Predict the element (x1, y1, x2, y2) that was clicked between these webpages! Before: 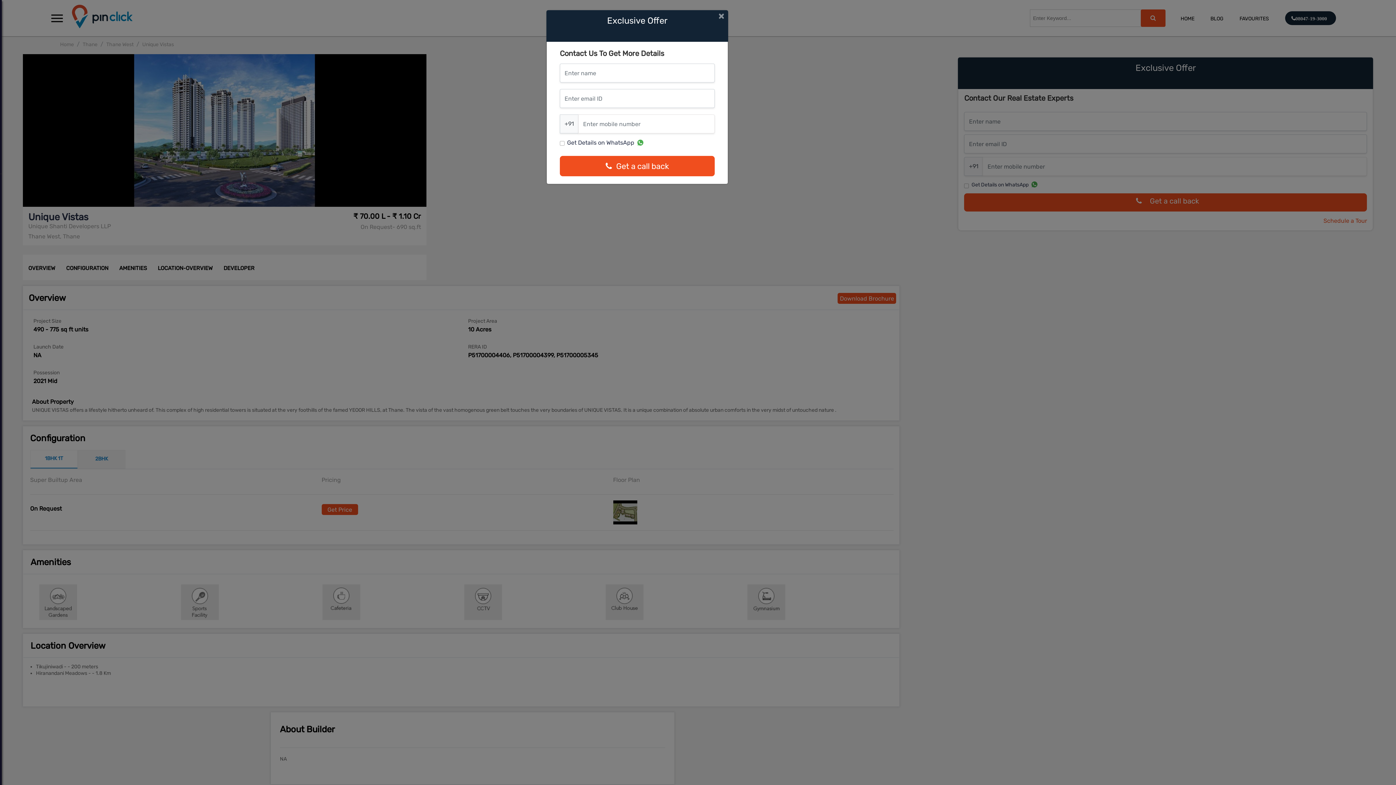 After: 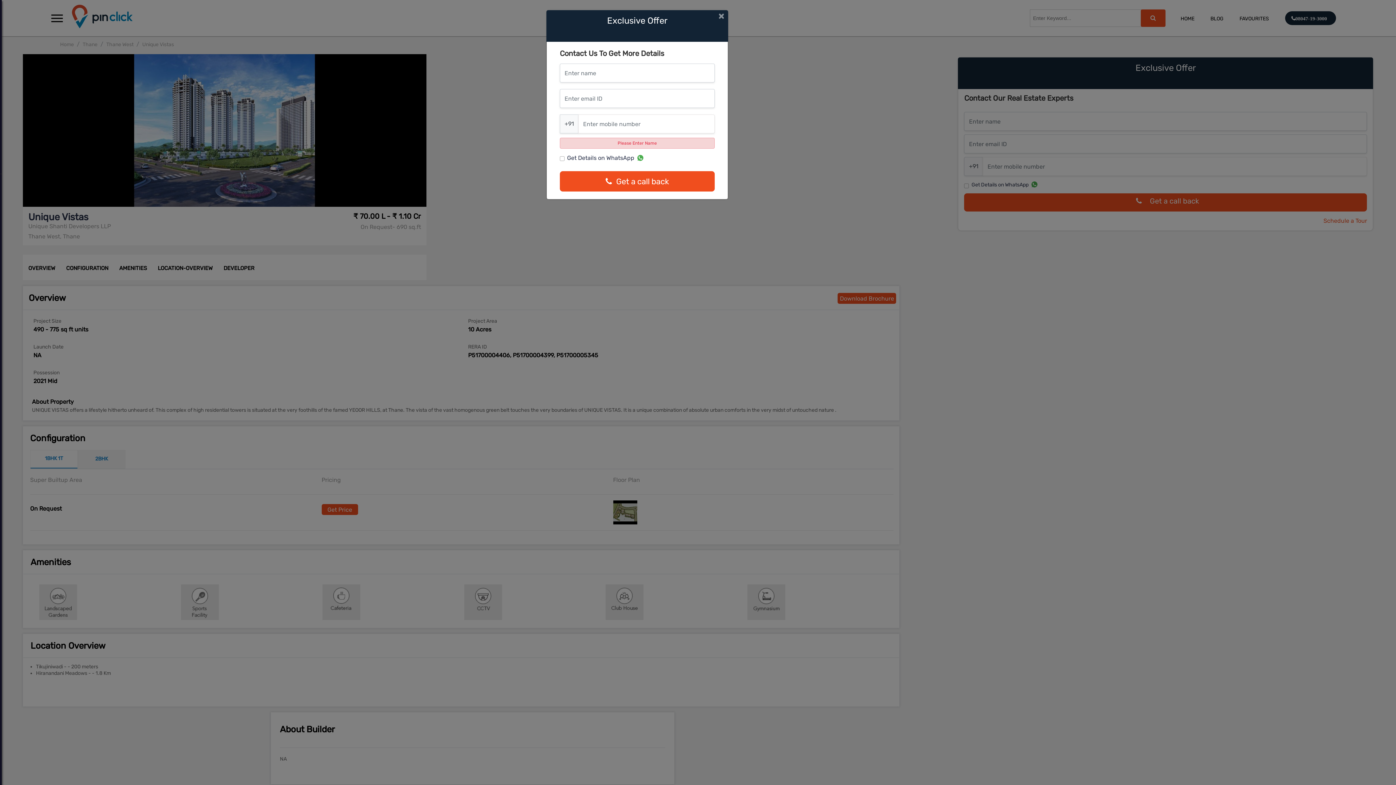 Action: label: Get a call back bbox: (560, 137, 714, 158)